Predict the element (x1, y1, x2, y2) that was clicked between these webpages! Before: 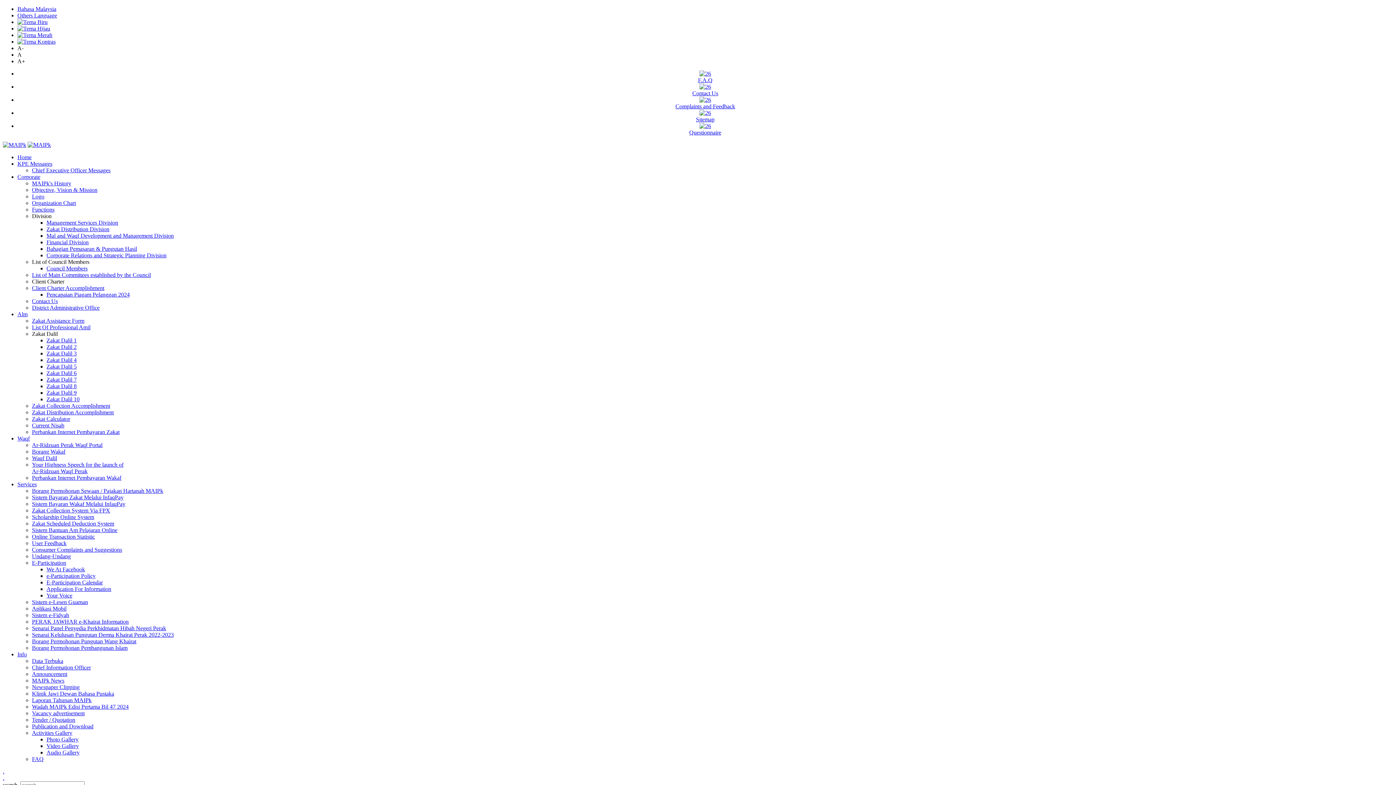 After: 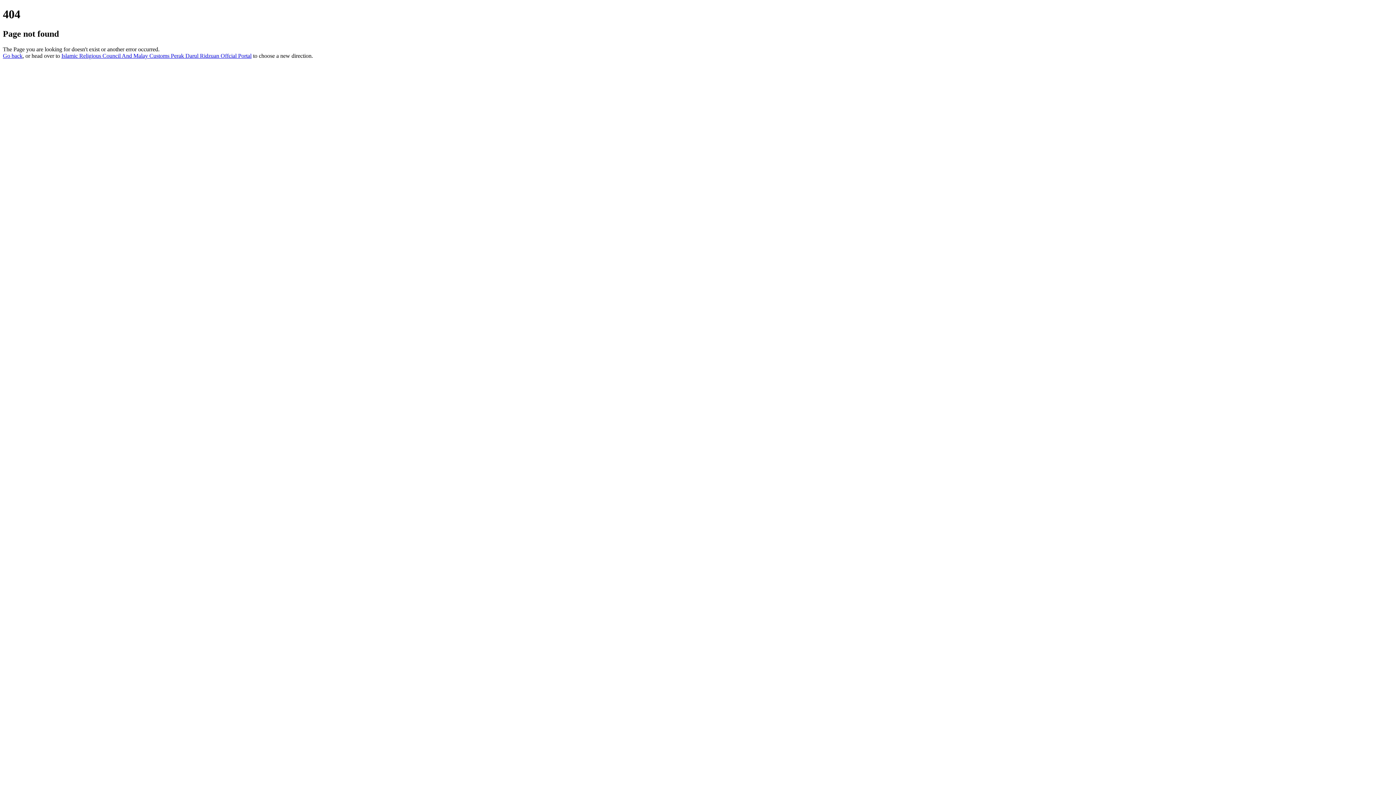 Action: bbox: (699, 83, 711, 89)